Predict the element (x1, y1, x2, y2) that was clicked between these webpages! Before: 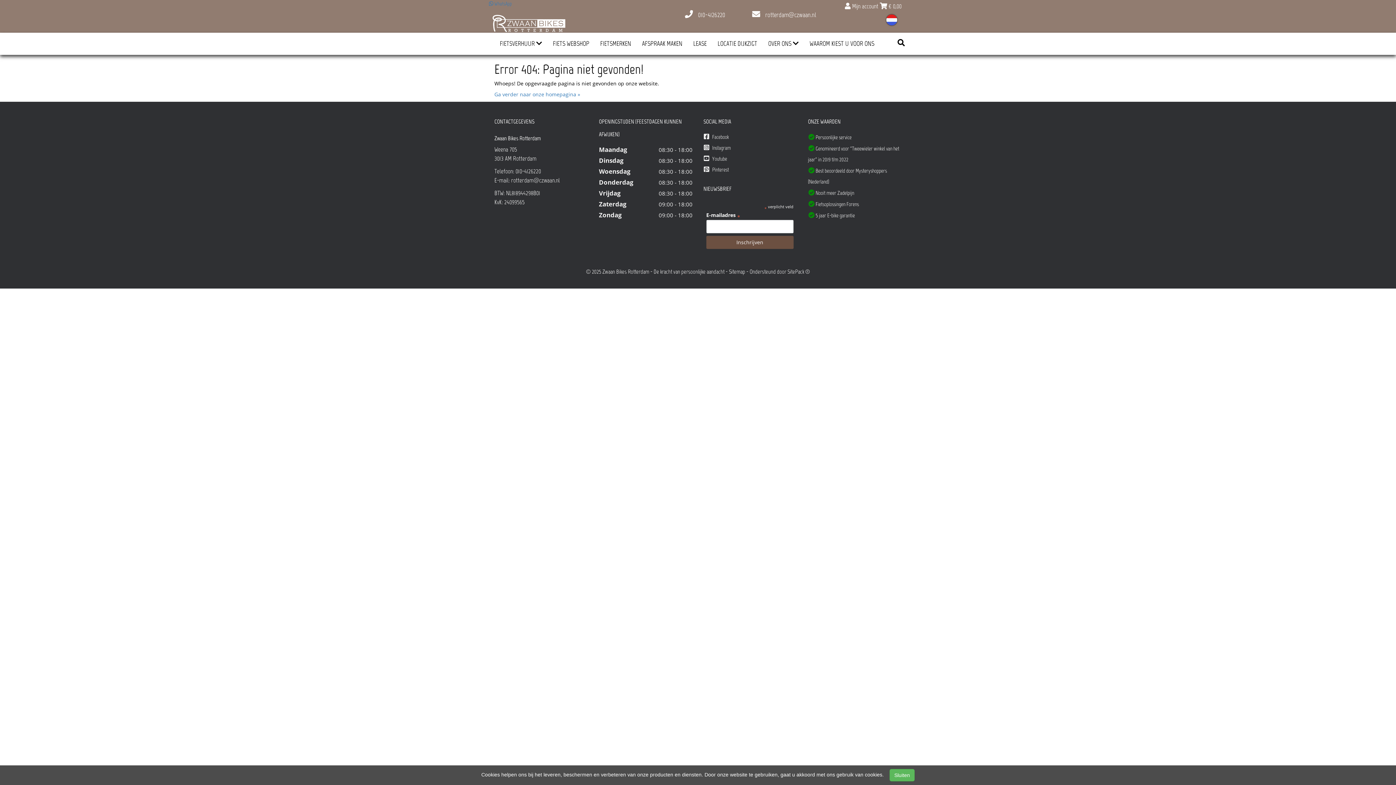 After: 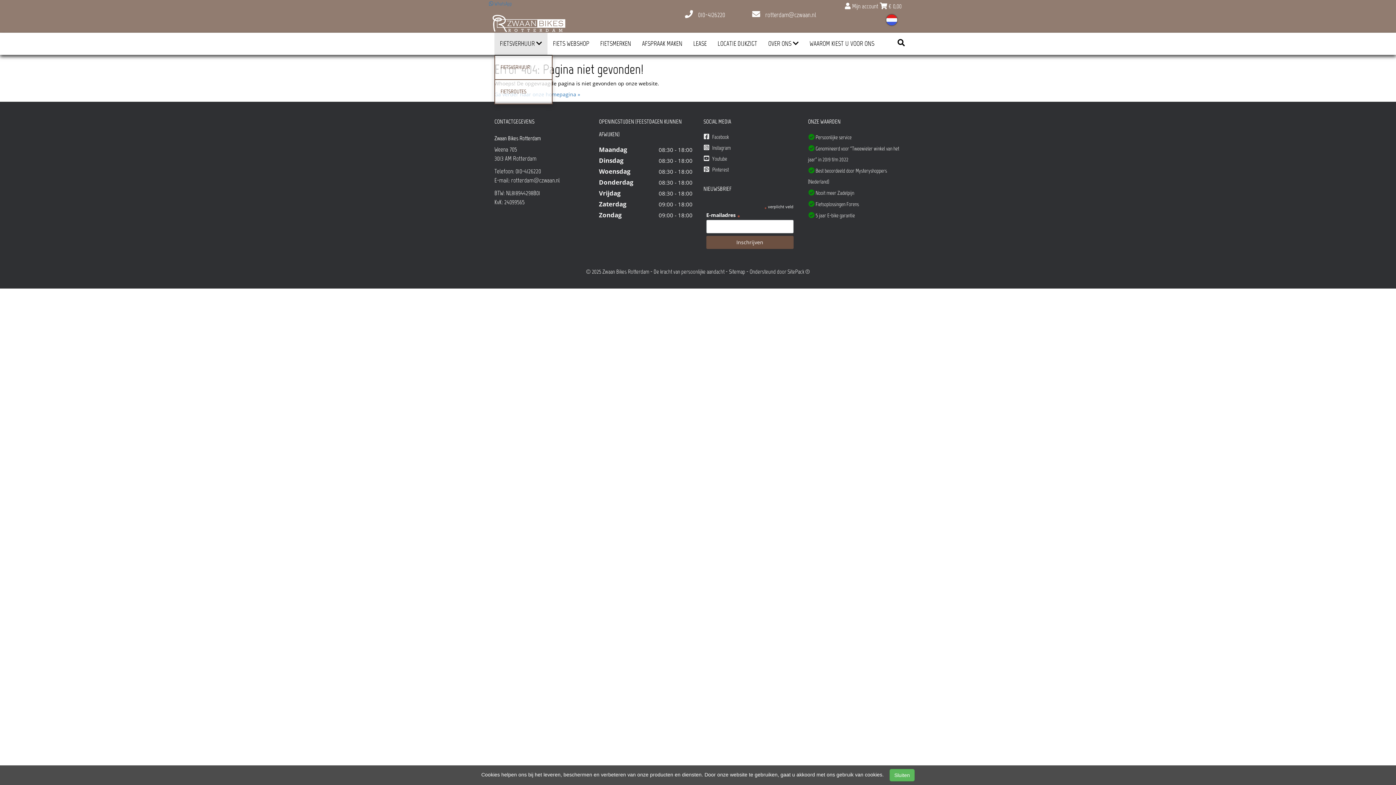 Action: bbox: (494, 32, 547, 54) label: FIETSVERHUUR 